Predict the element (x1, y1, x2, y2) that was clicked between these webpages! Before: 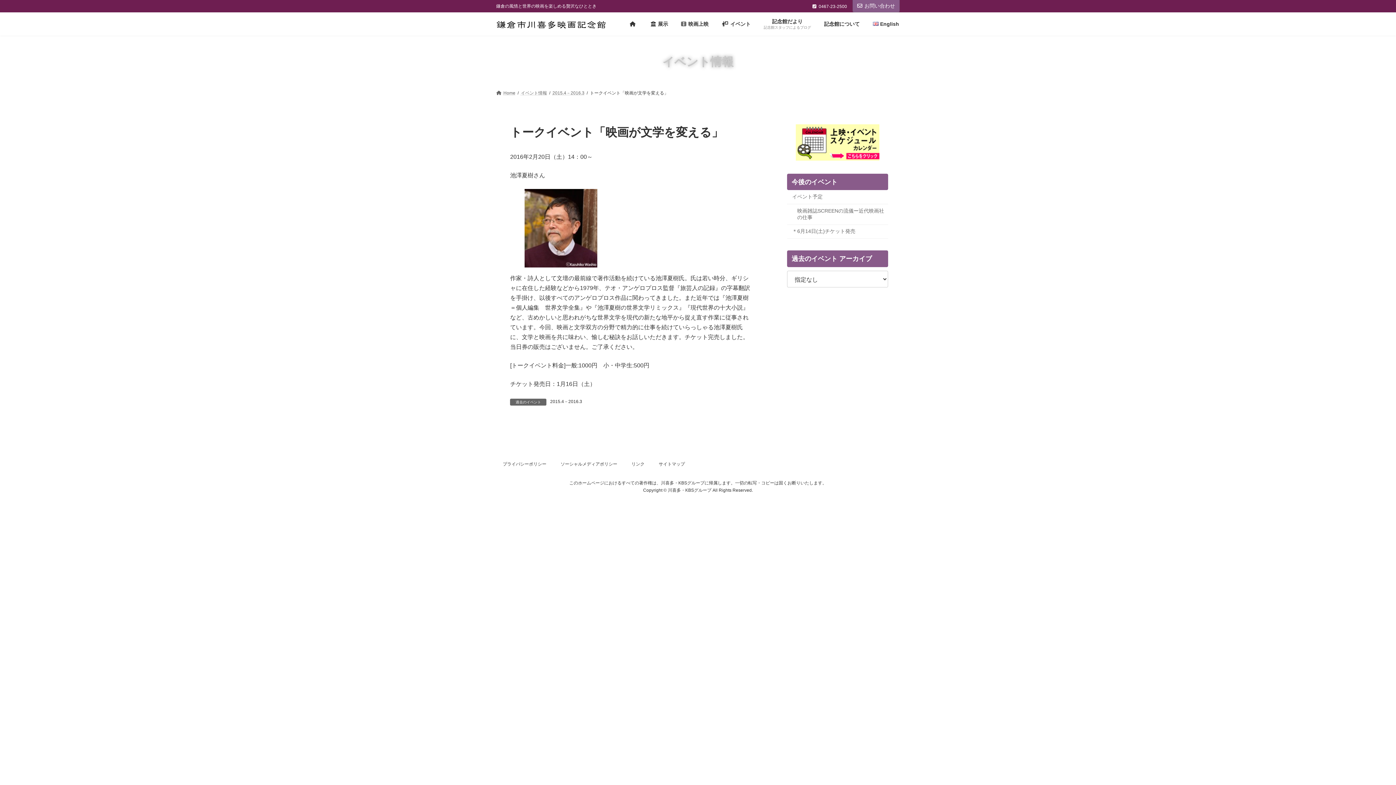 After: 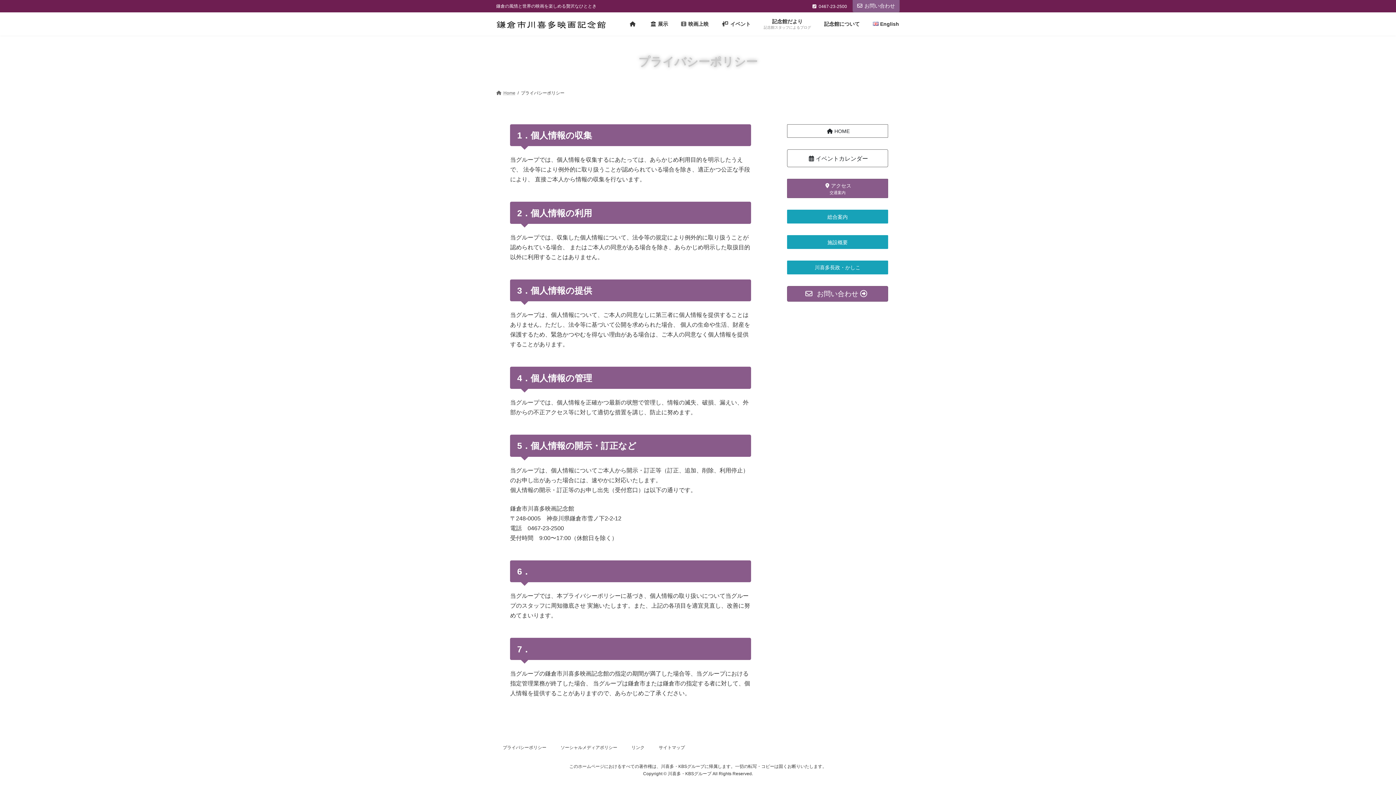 Action: bbox: (502, 461, 546, 467) label: プライバシーポリシー